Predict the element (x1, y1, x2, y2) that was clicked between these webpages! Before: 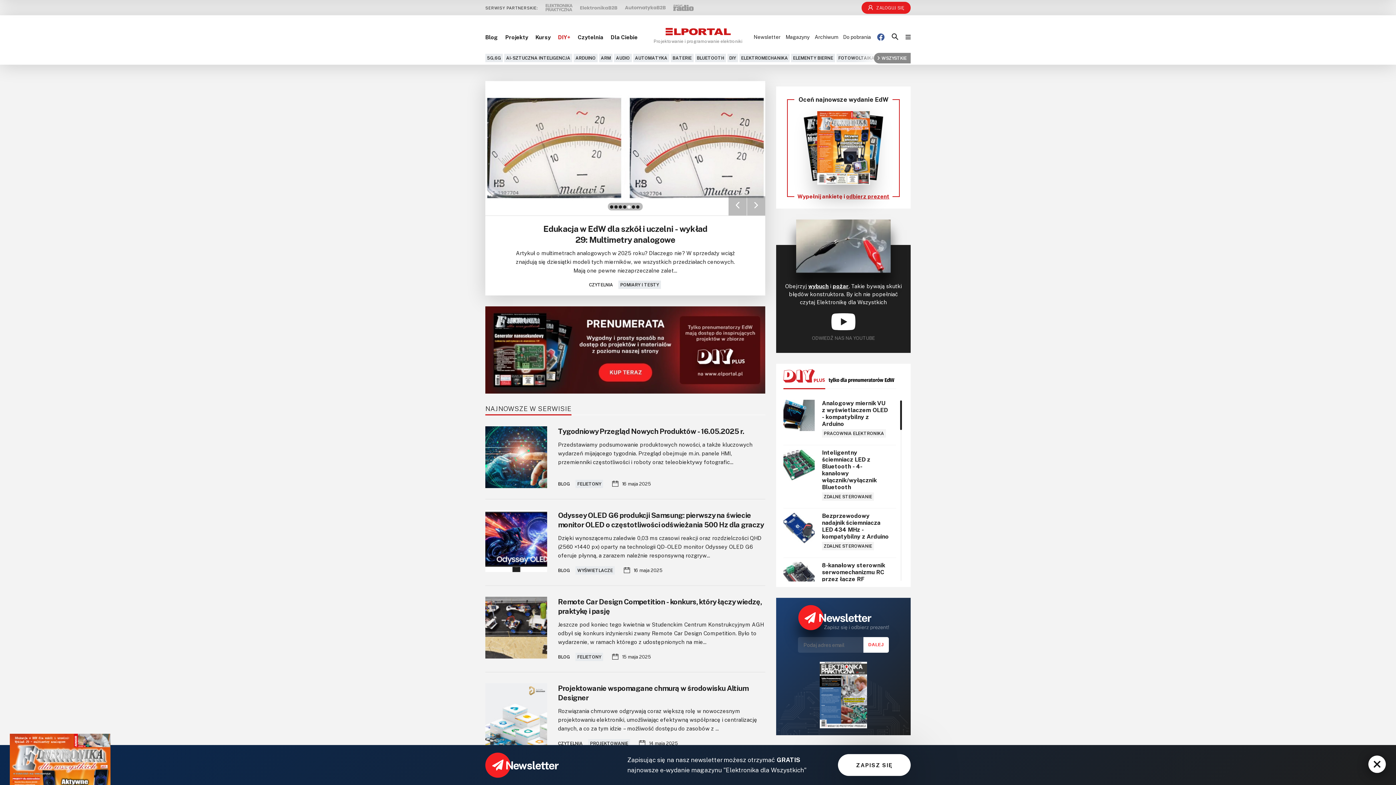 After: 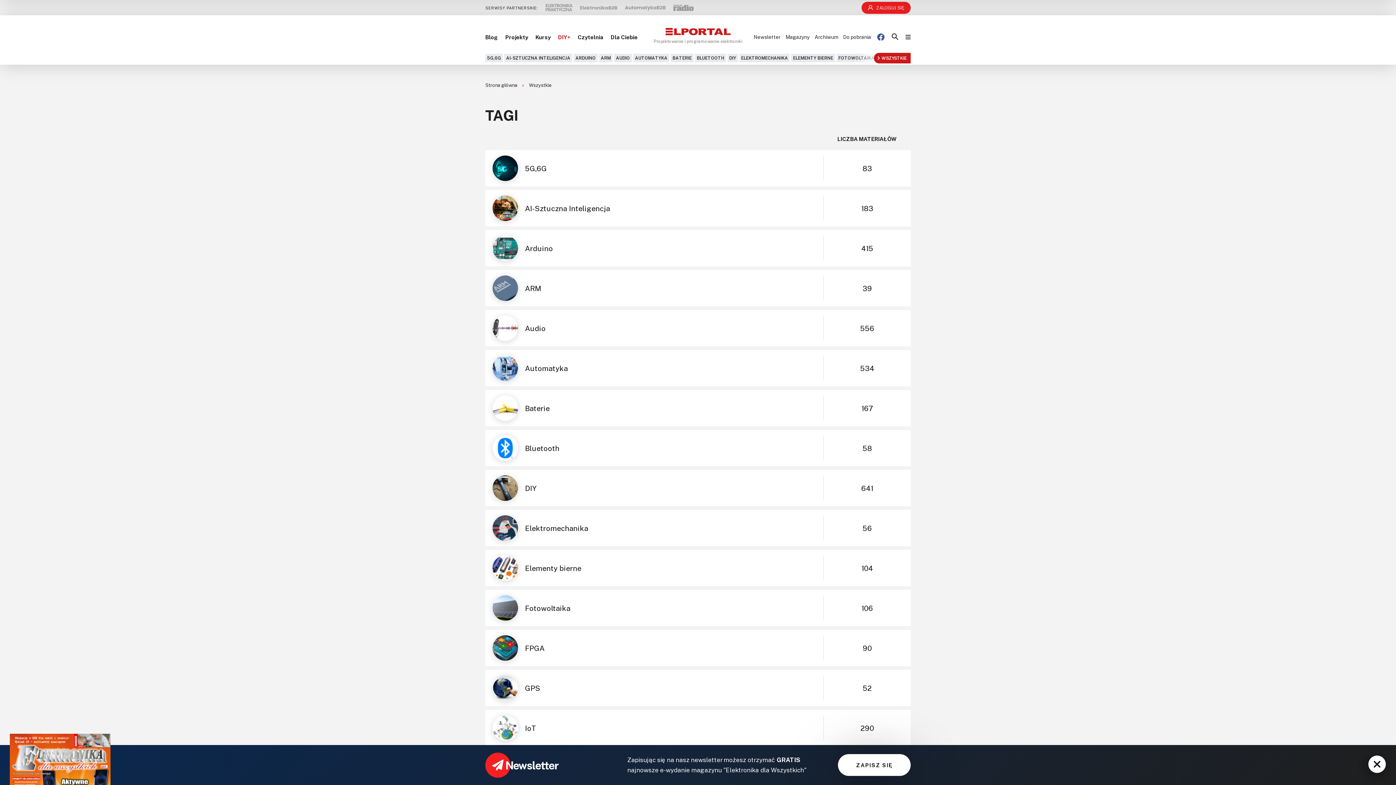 Action: label: WSZYSTKIE bbox: (874, 52, 910, 63)